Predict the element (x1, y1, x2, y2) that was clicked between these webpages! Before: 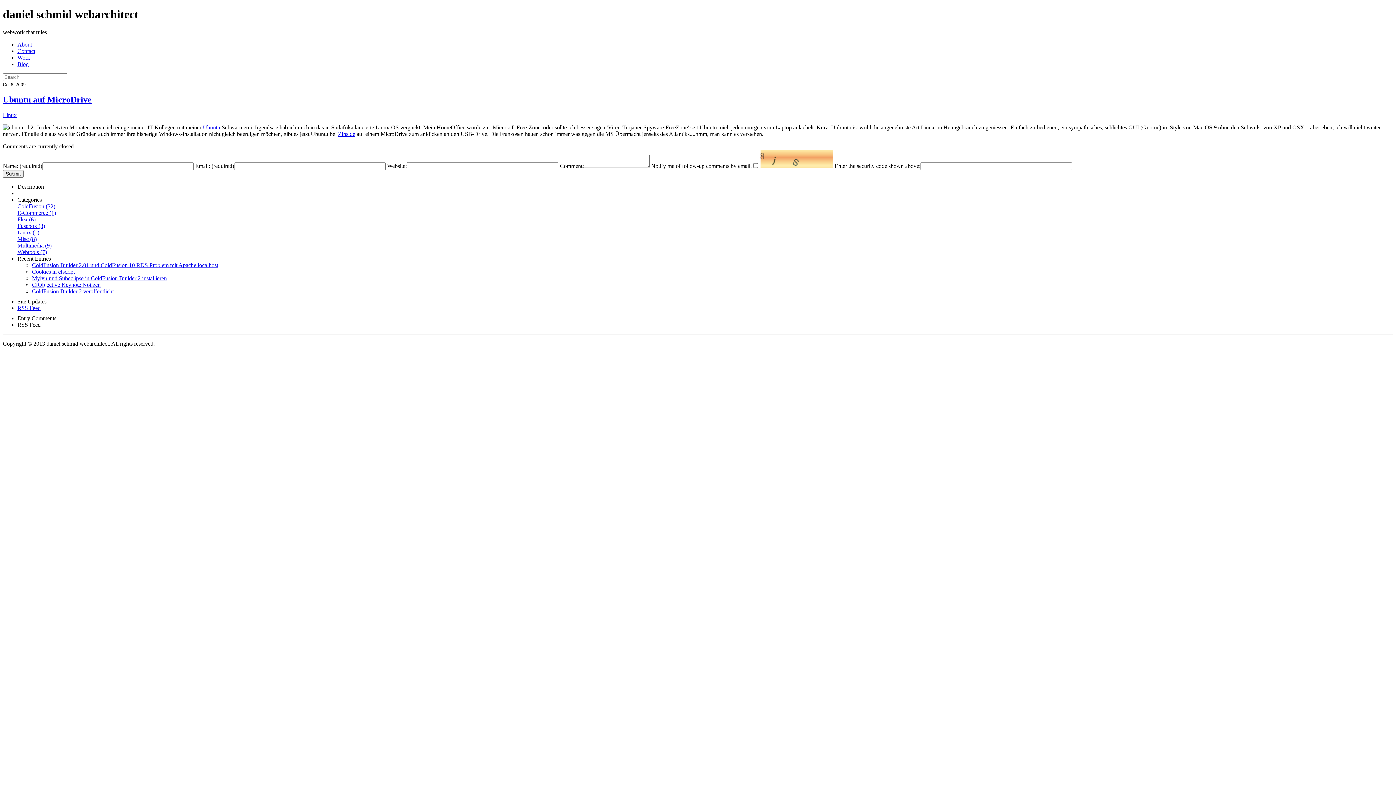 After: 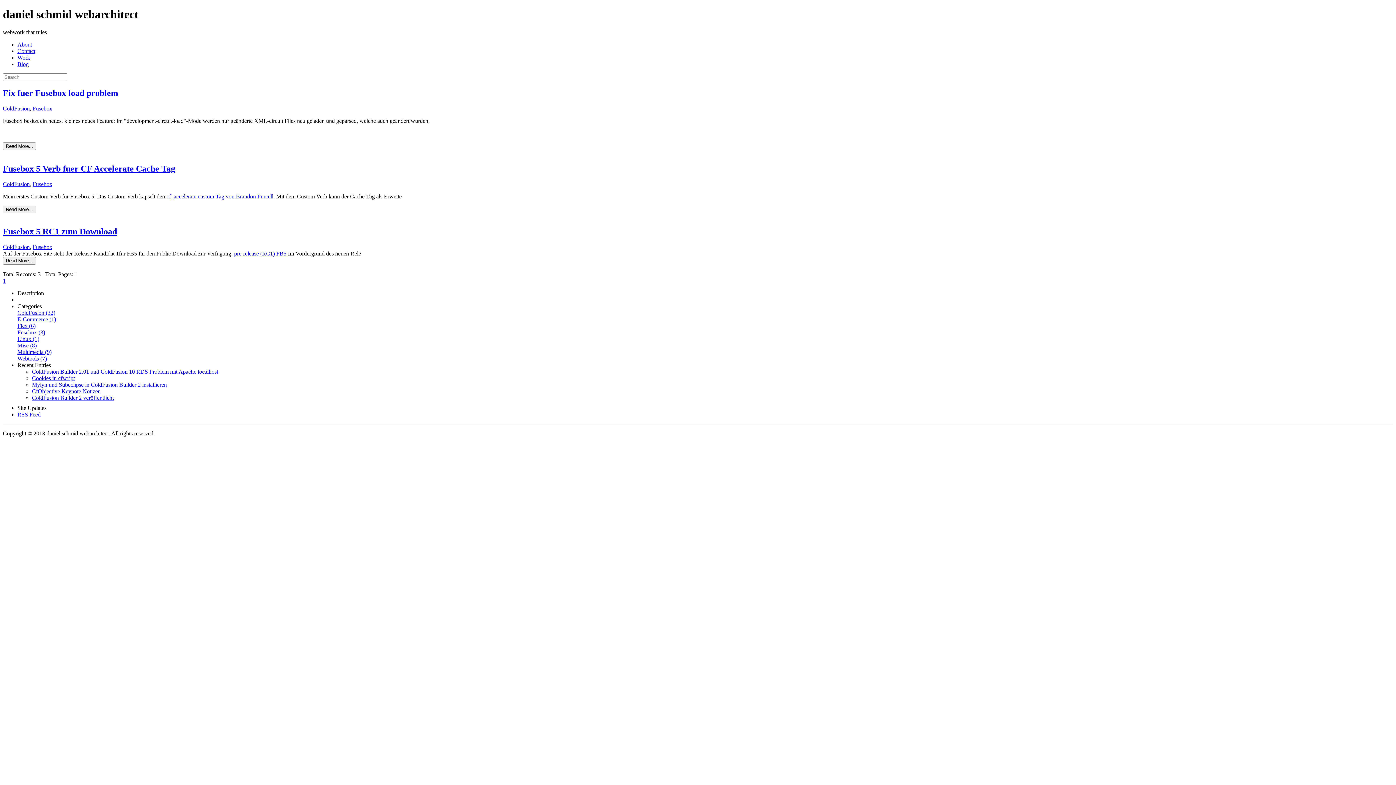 Action: bbox: (17, 222, 45, 228) label: Fusebox (3)